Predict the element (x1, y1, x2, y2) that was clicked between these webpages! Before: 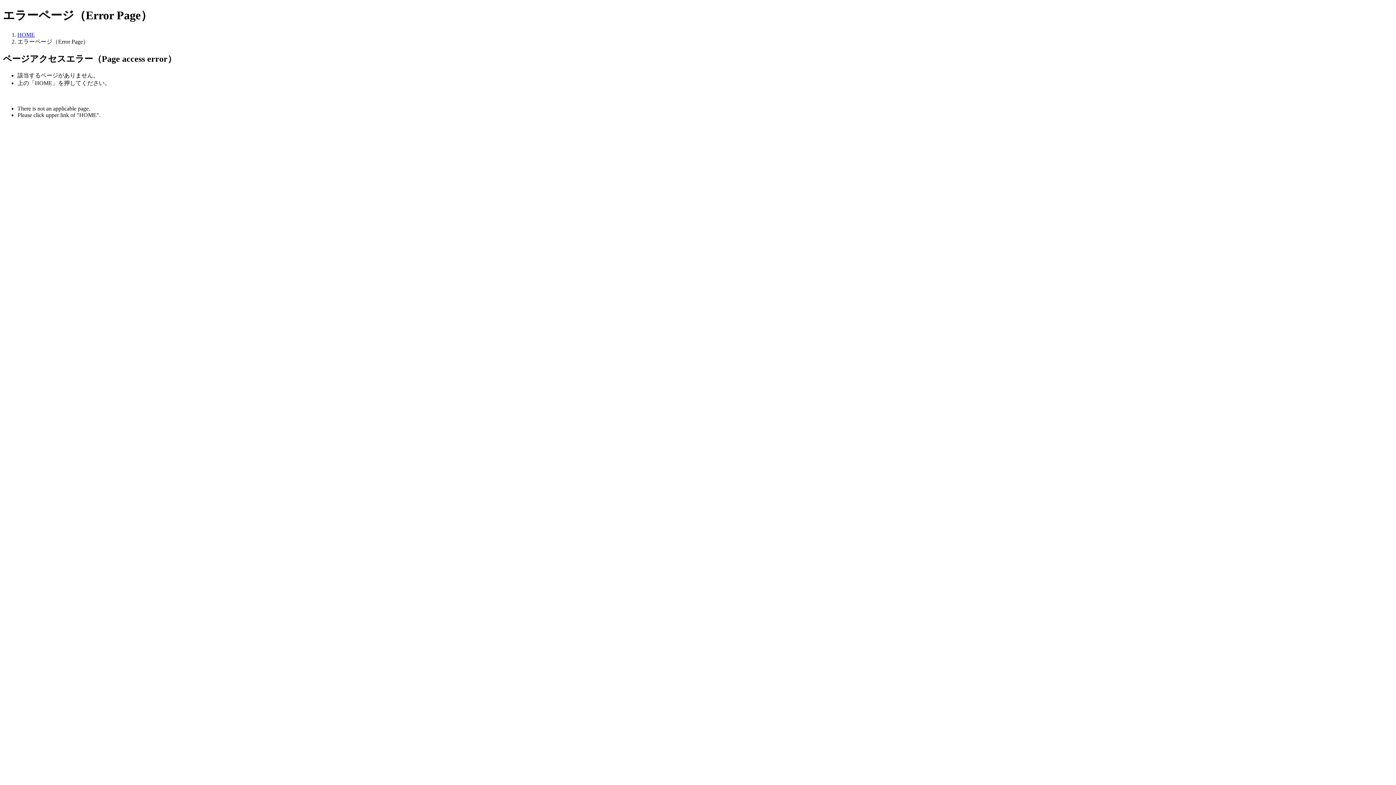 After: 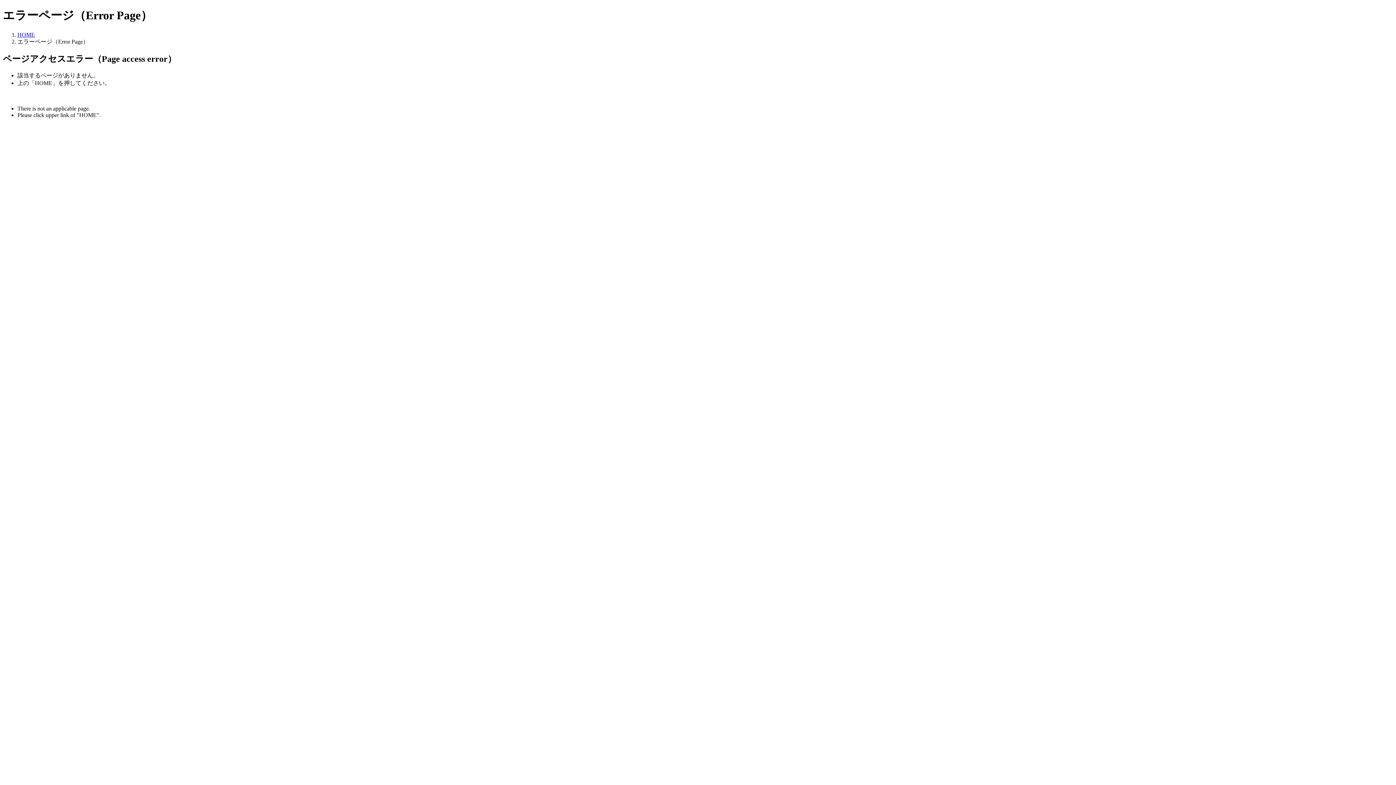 Action: label: HOME bbox: (17, 31, 34, 37)